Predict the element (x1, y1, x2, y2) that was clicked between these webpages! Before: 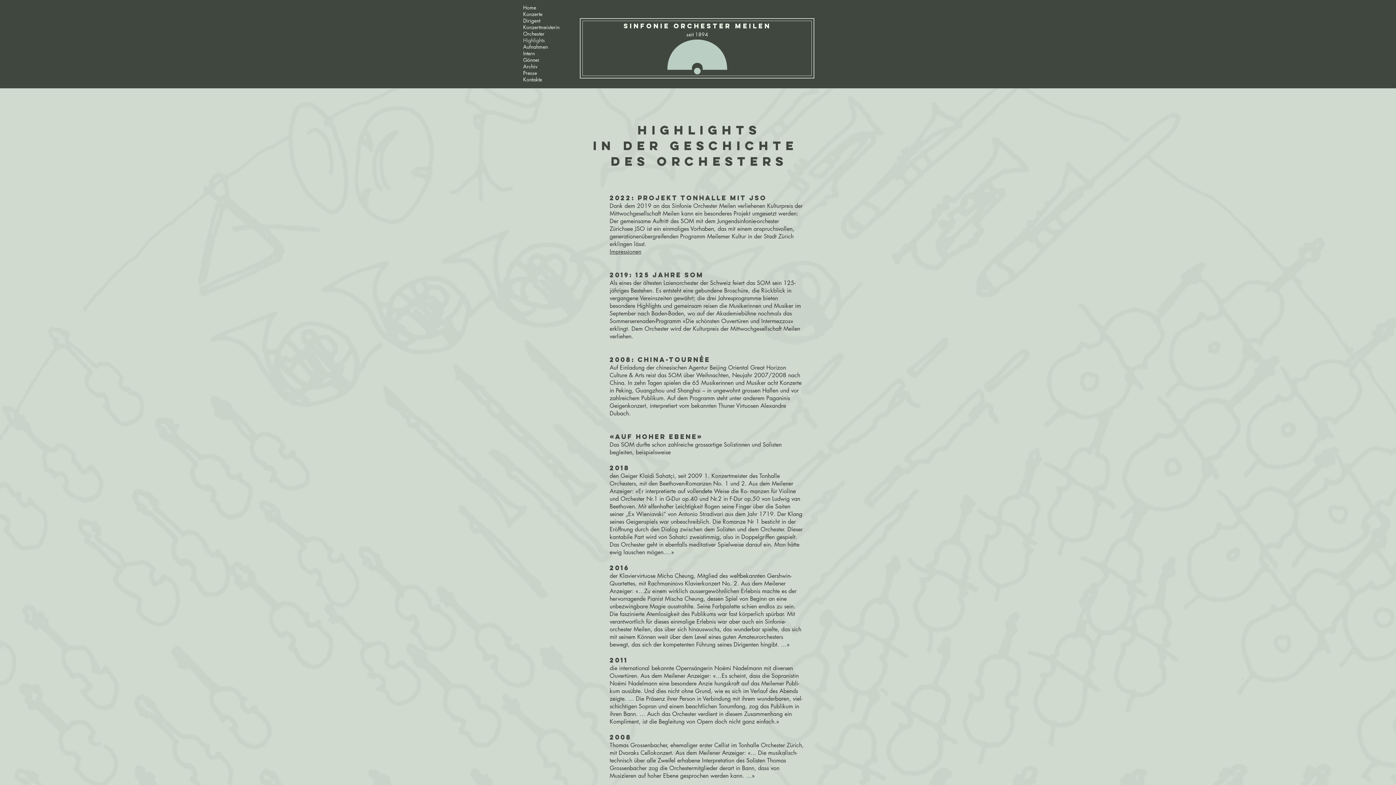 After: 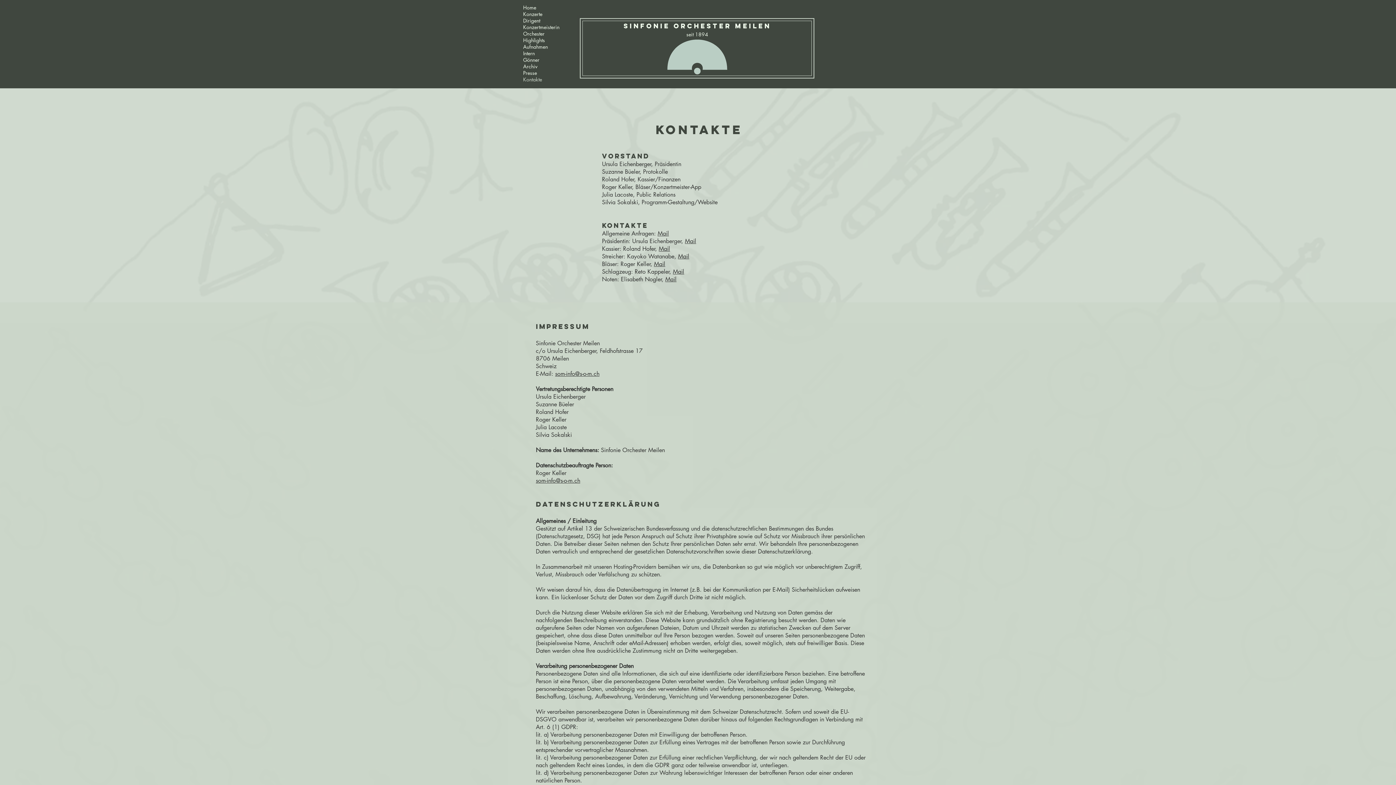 Action: label: Kontakte bbox: (517, 76, 559, 82)